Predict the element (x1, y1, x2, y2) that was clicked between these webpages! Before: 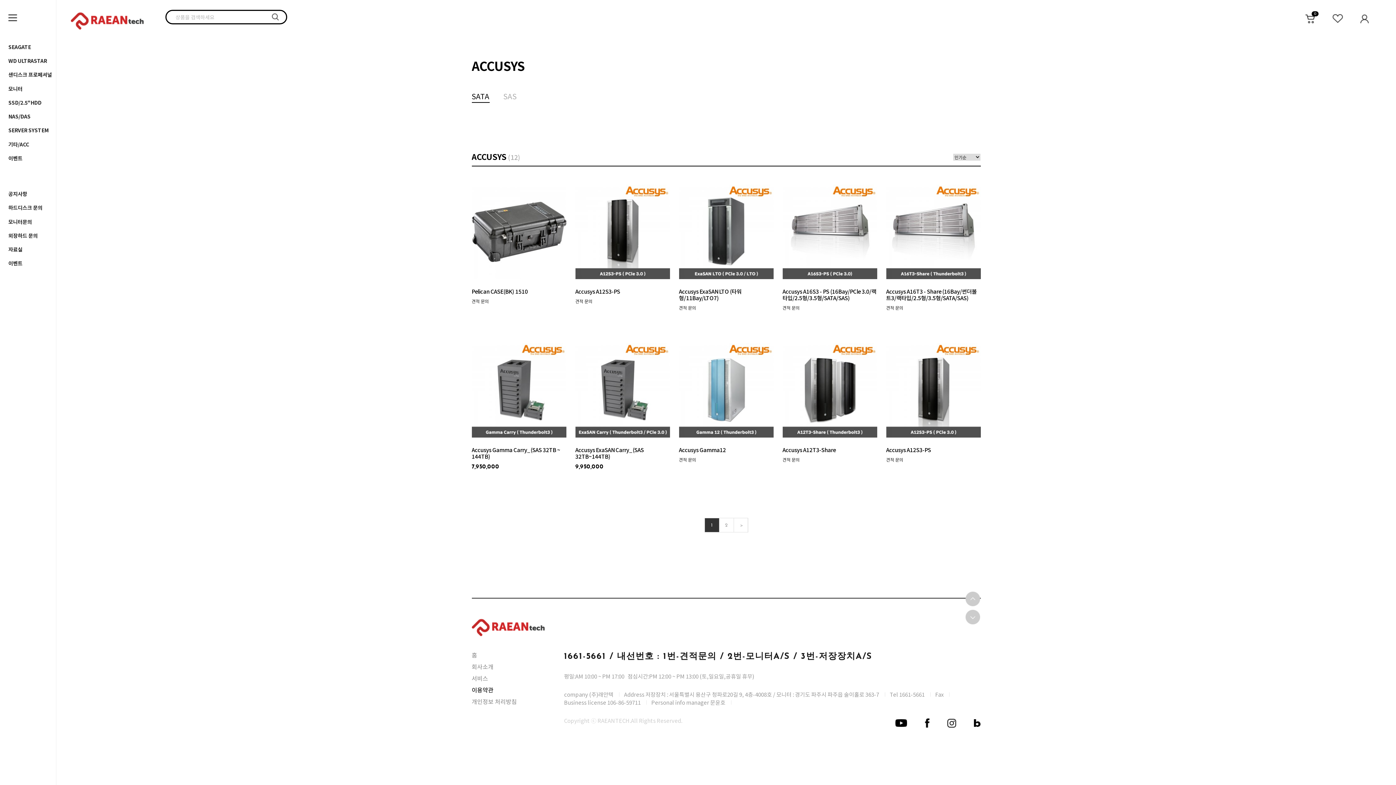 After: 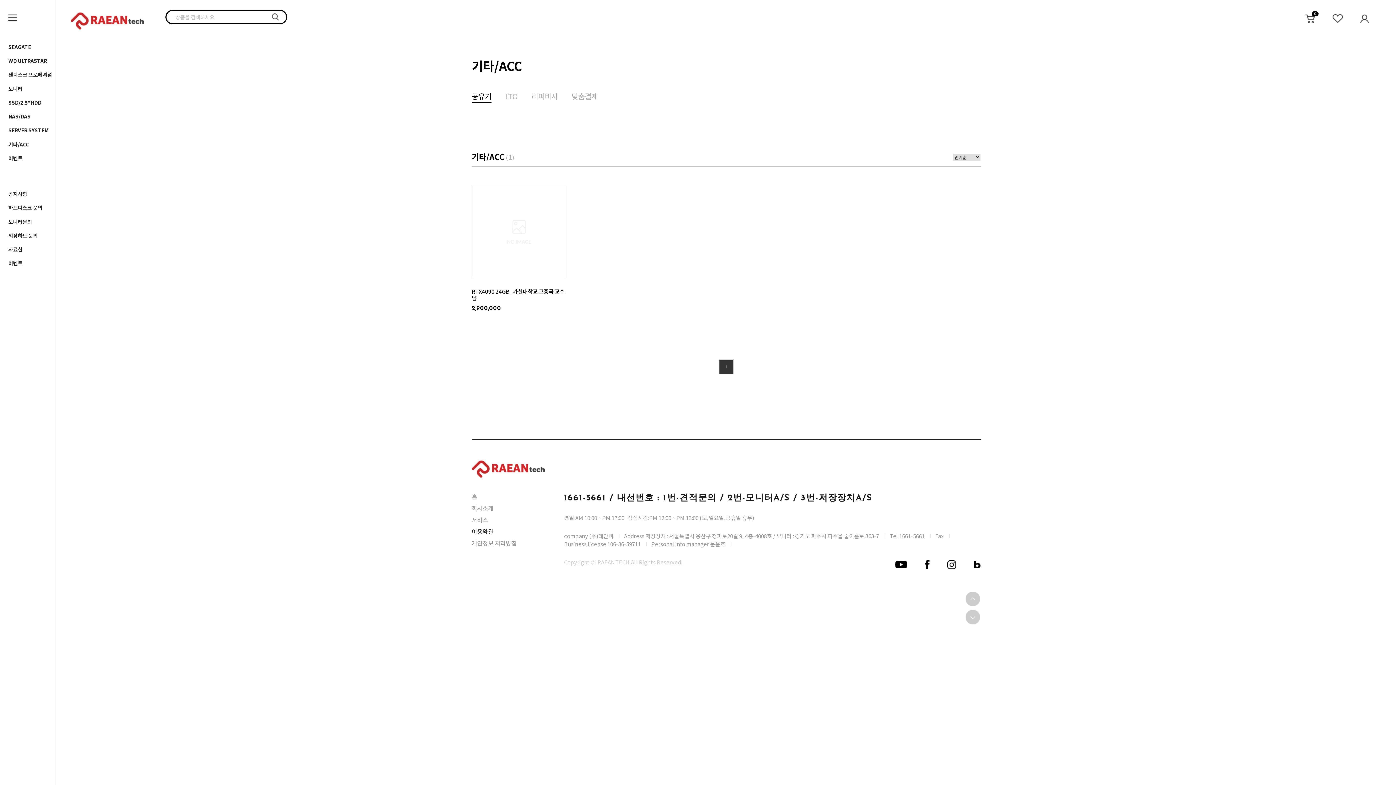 Action: label: 기타/ACC bbox: (8, 140, 29, 147)